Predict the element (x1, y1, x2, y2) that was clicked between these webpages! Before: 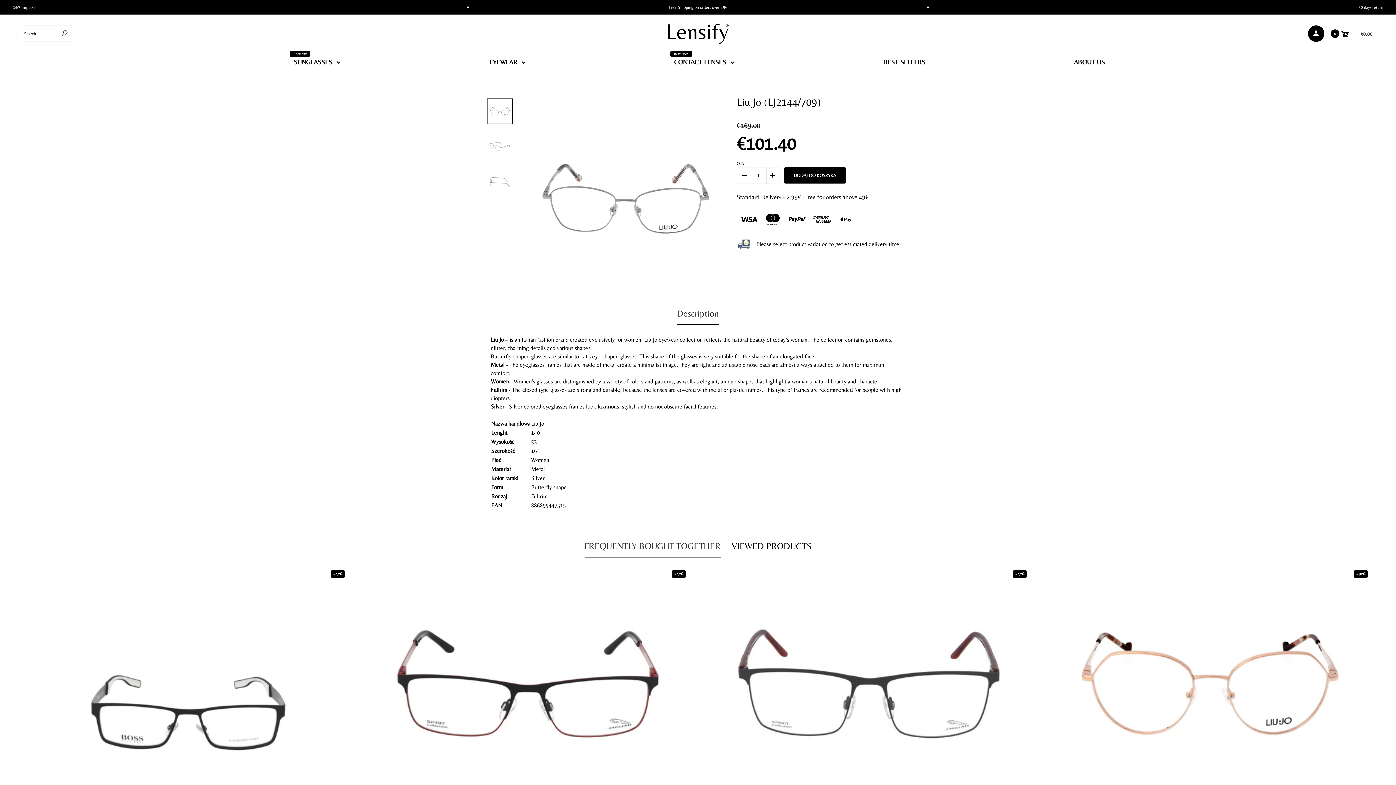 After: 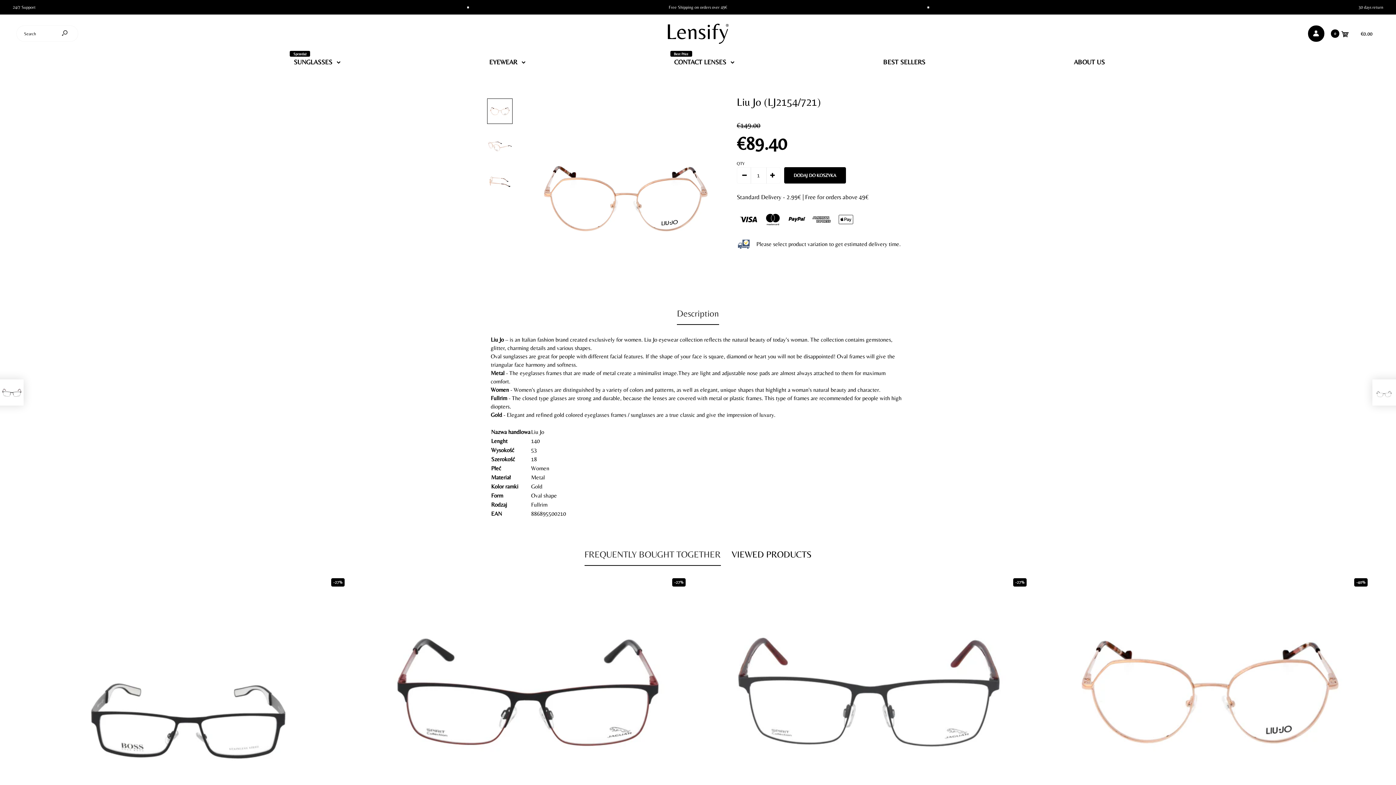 Action: bbox: (1046, 575, 1373, 793)